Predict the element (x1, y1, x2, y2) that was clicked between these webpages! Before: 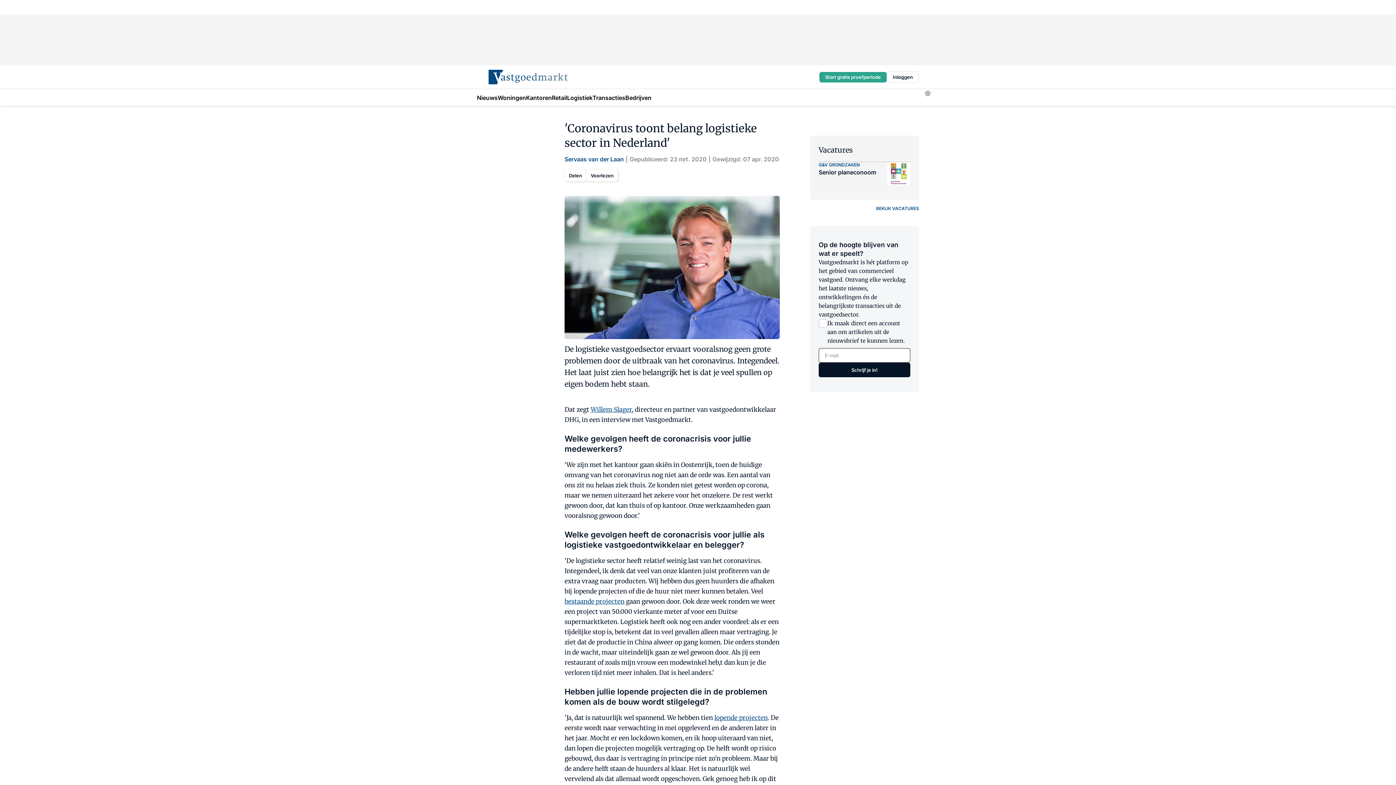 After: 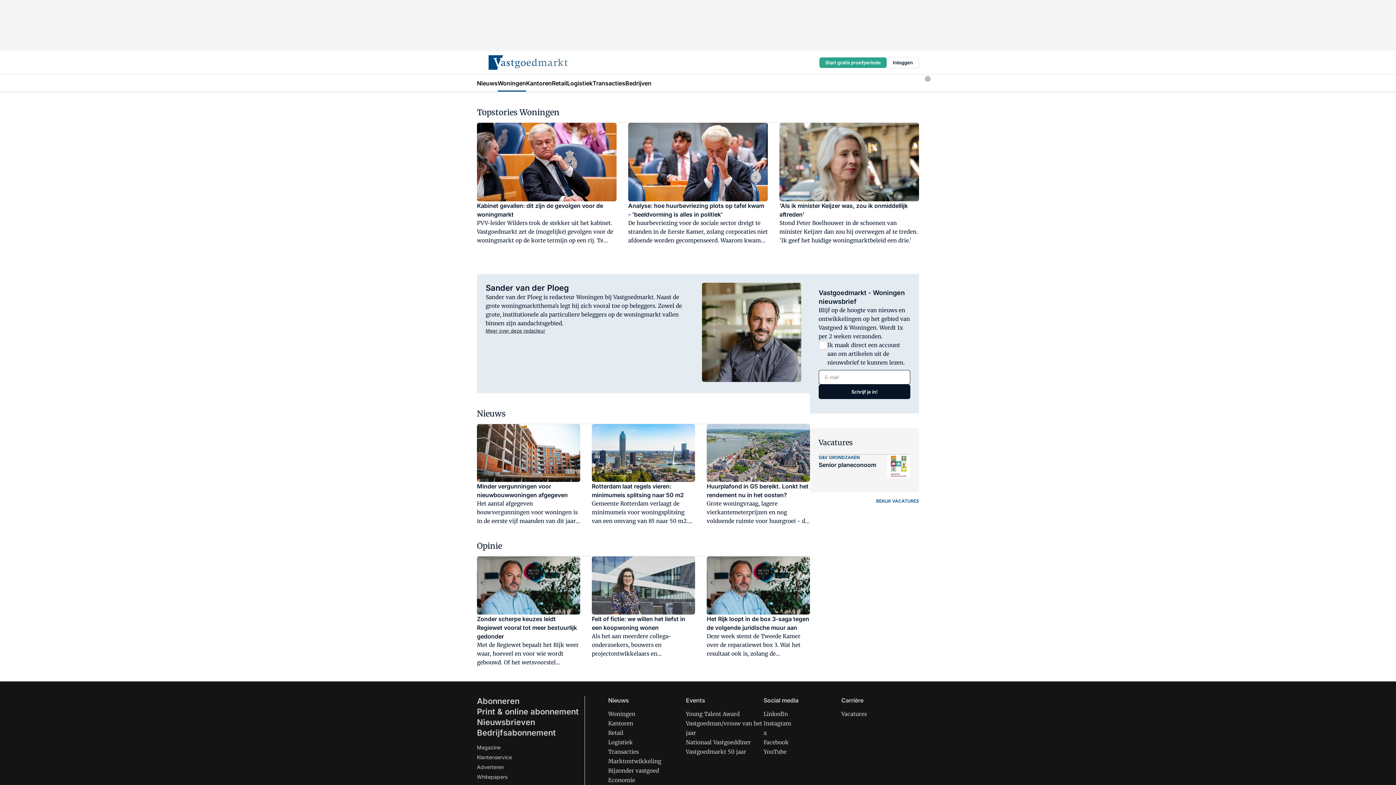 Action: bbox: (497, 89, 526, 106) label: Woningen